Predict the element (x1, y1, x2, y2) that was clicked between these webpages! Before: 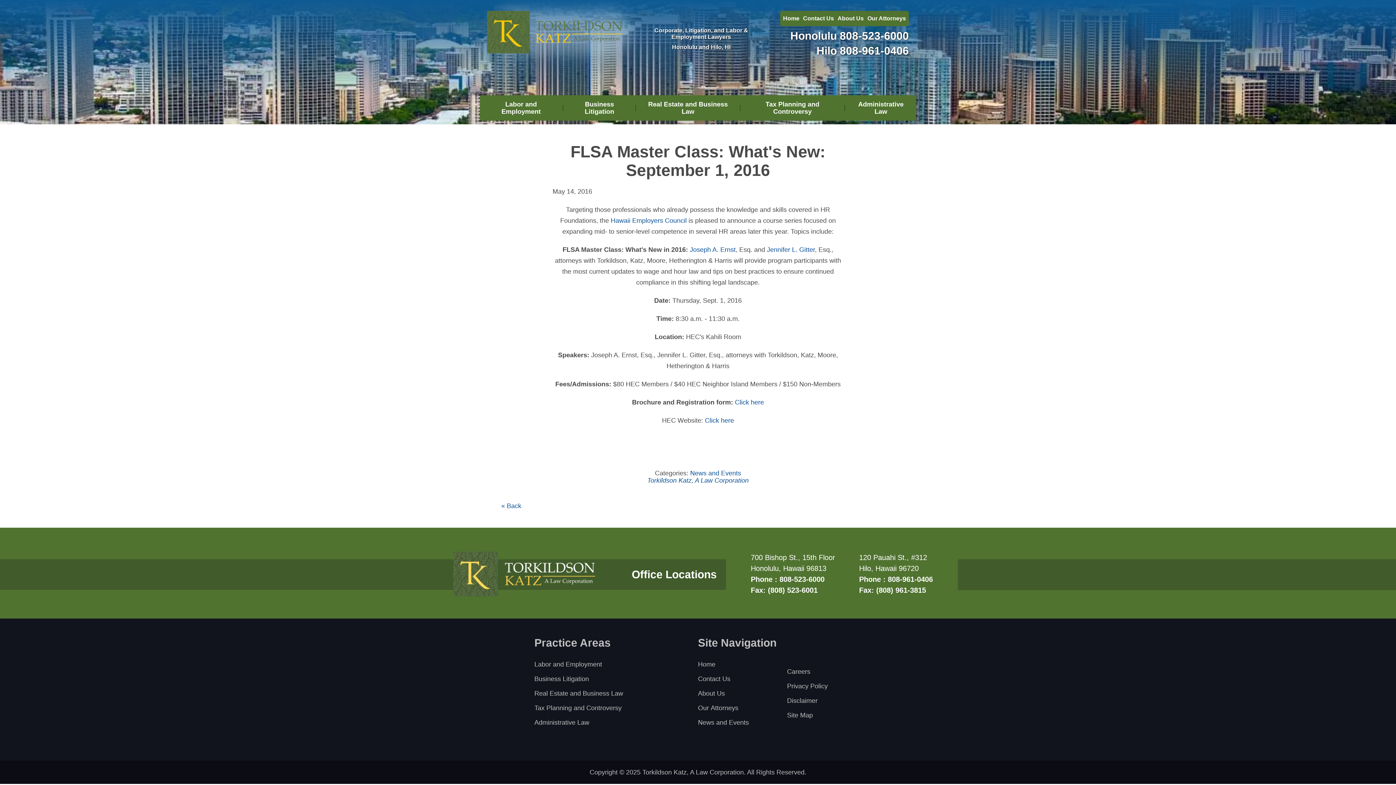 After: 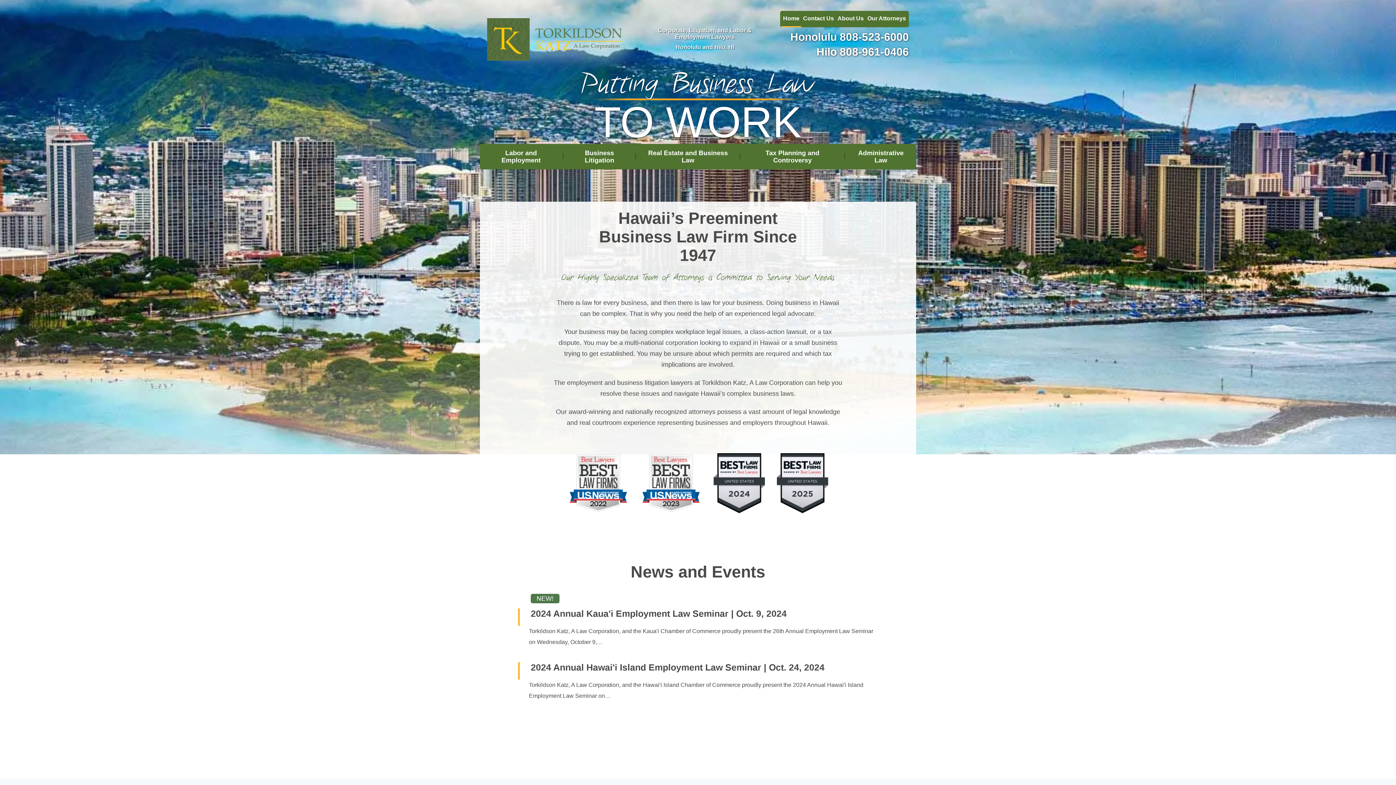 Action: bbox: (487, 10, 622, 83)